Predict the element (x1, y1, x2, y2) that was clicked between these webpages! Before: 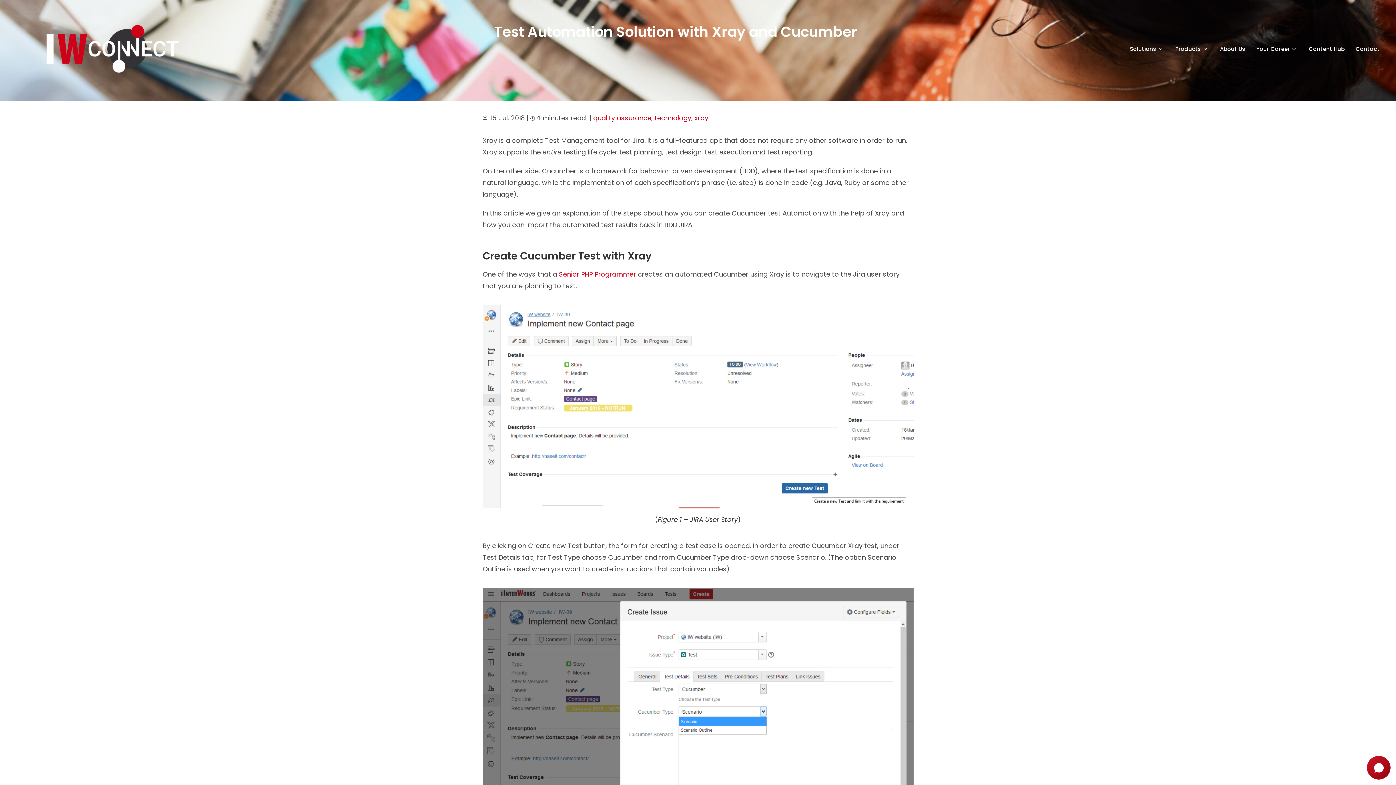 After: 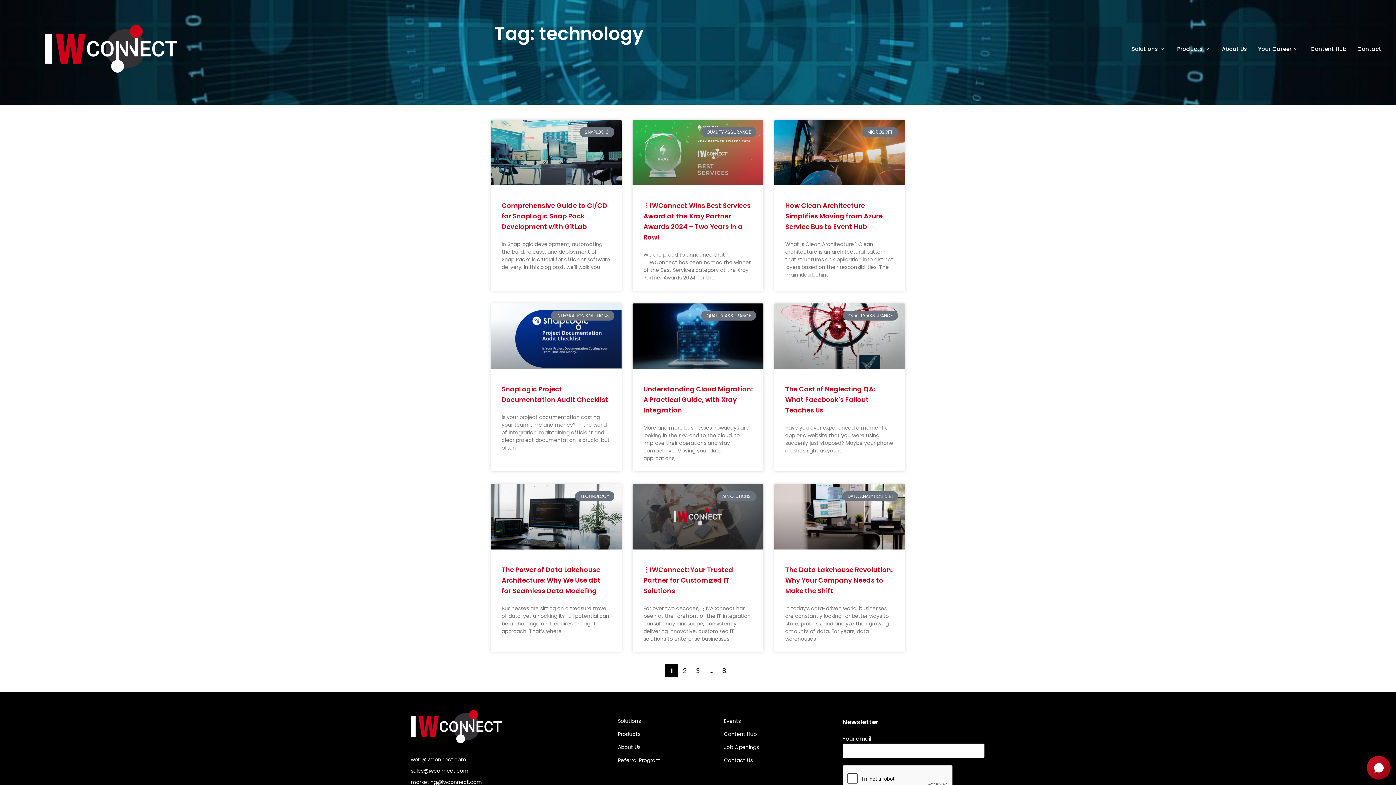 Action: label: technology bbox: (654, 113, 691, 122)